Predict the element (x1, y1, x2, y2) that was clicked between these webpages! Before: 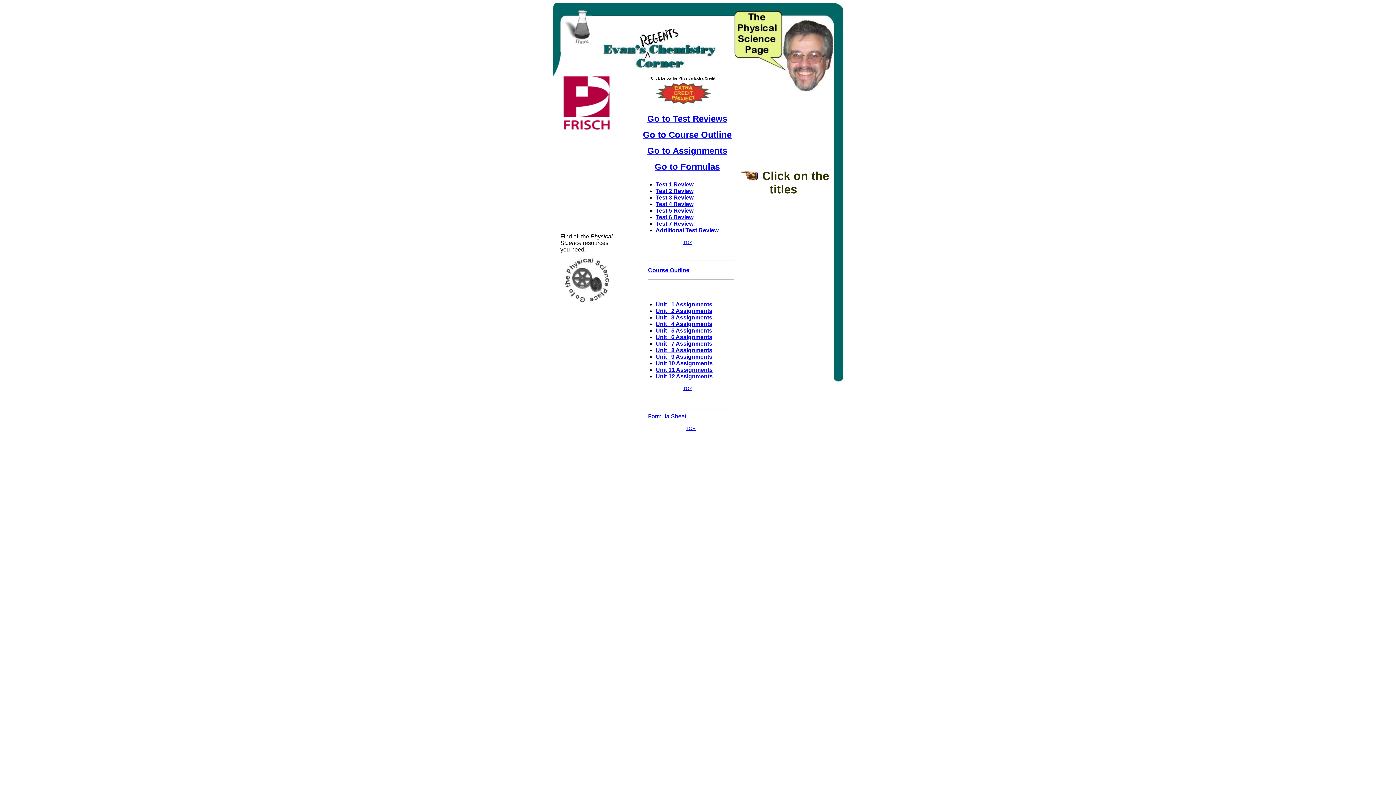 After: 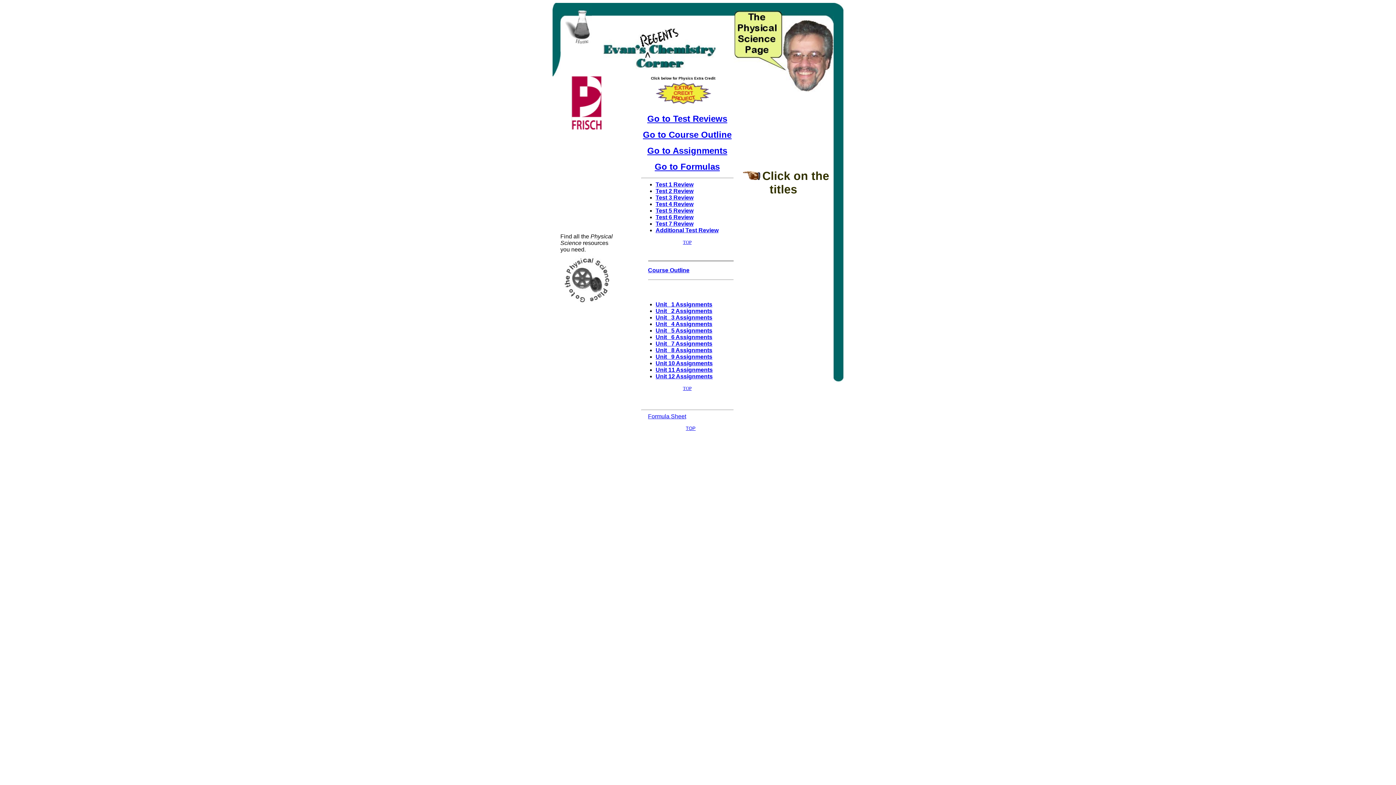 Action: label: TOP bbox: (683, 385, 691, 391)